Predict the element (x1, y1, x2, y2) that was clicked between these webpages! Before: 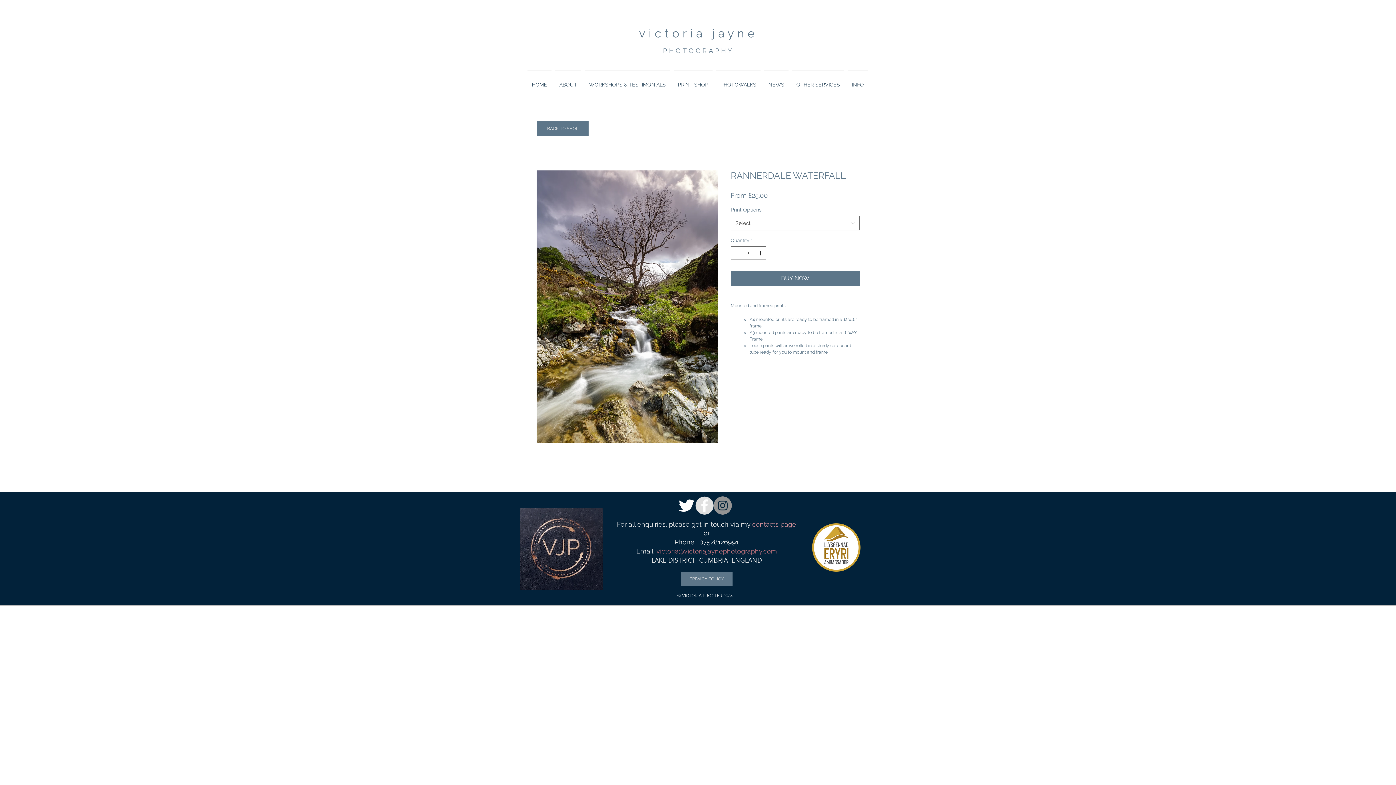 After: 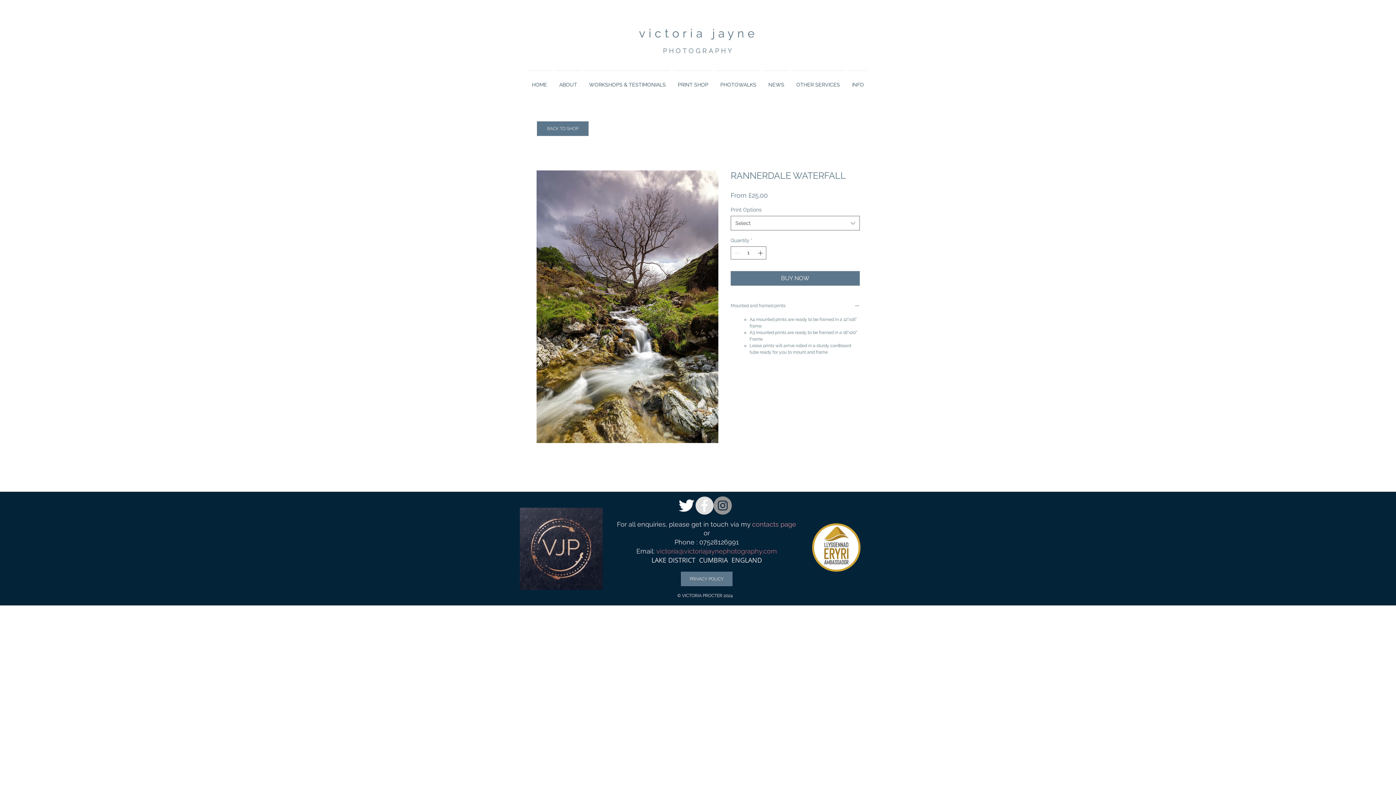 Action: label: ABOUT bbox: (553, 70, 583, 92)